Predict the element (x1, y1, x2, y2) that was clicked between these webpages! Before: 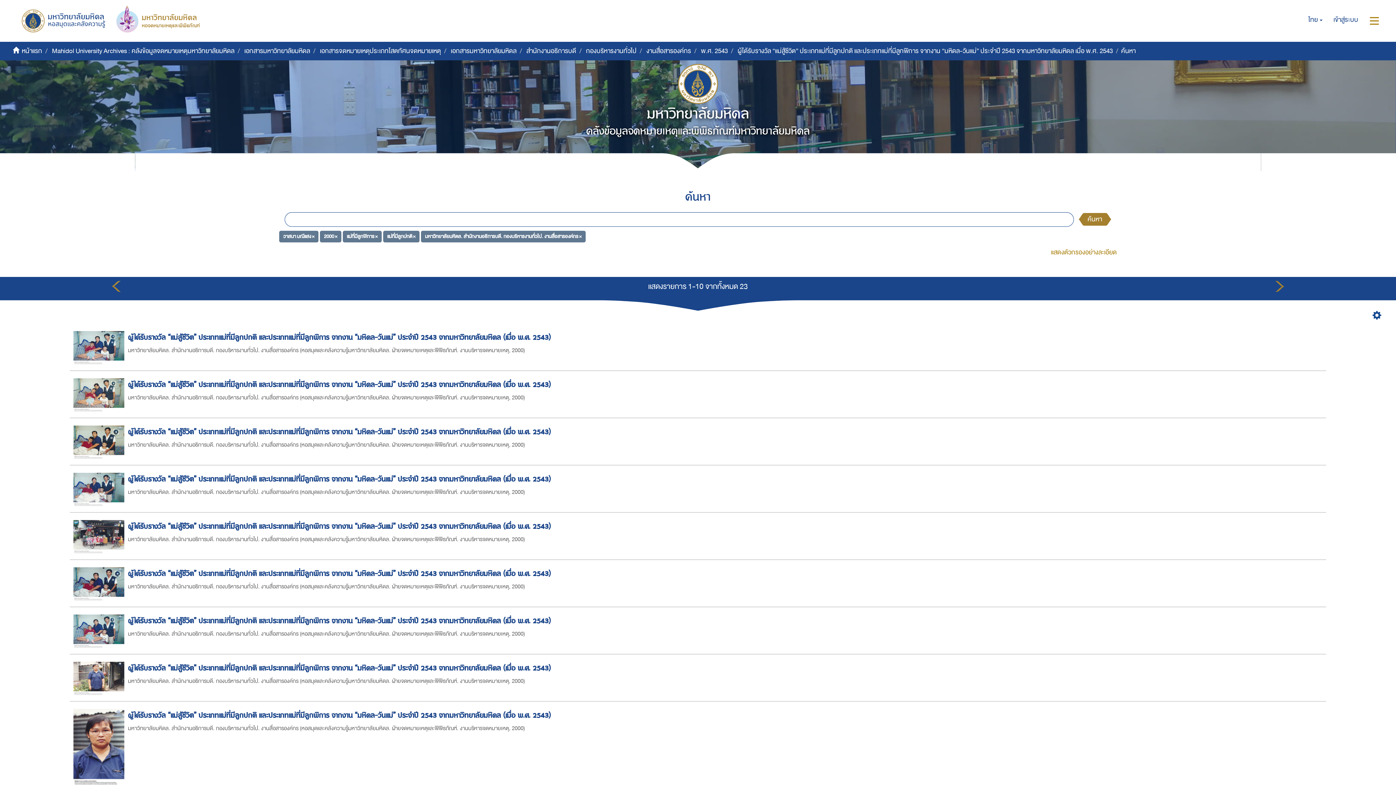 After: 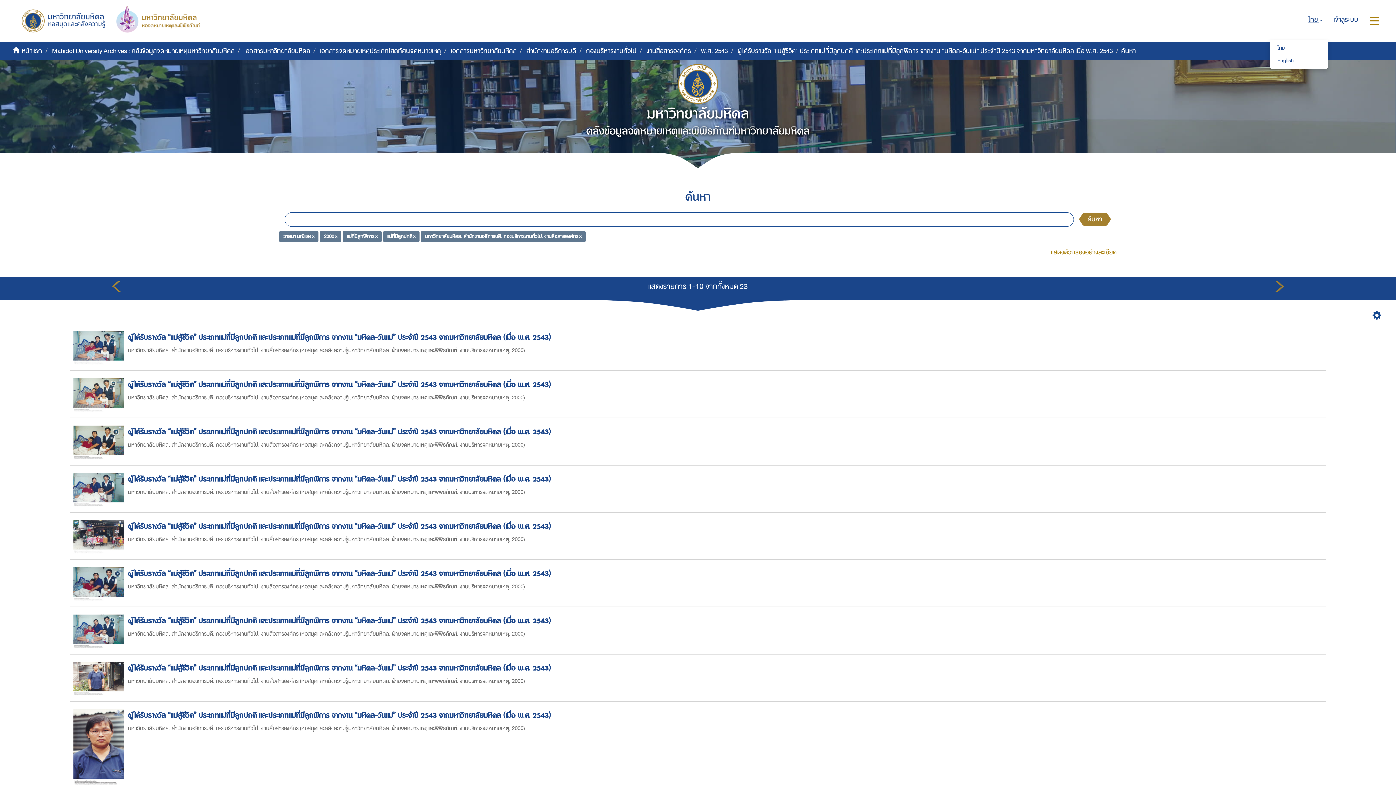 Action: bbox: (1303, 0, 1328, 40) label: ไทย 